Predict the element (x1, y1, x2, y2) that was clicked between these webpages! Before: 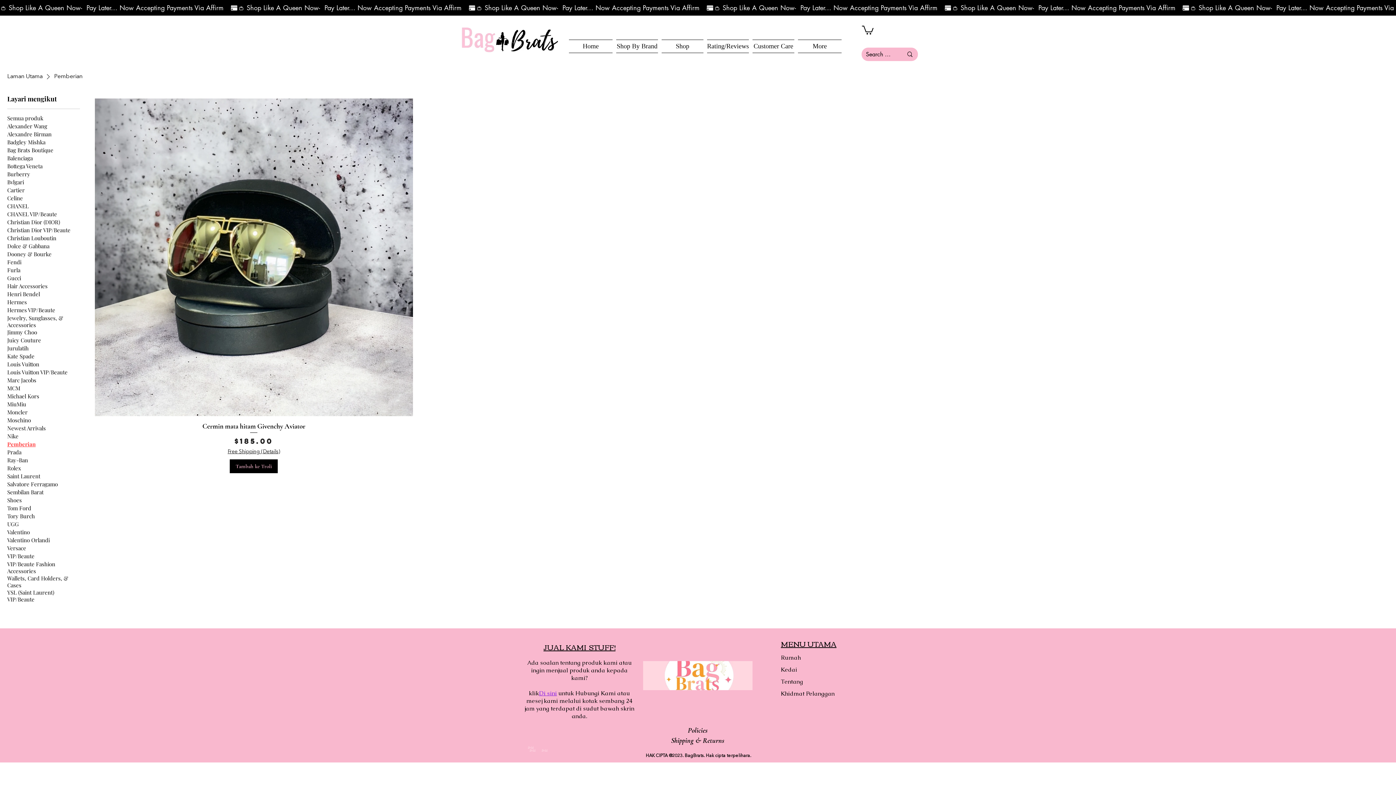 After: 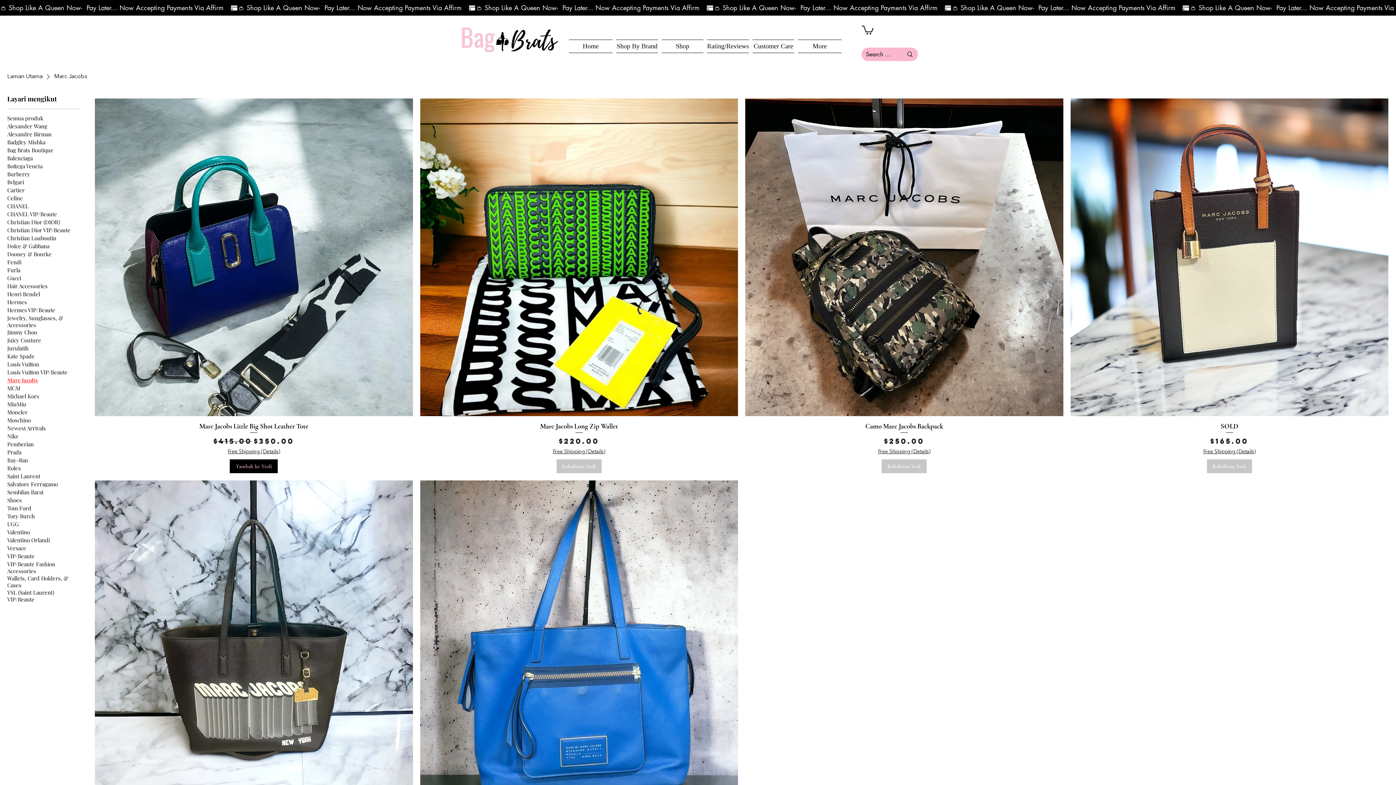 Action: label: Marc Jacobs bbox: (7, 377, 36, 383)